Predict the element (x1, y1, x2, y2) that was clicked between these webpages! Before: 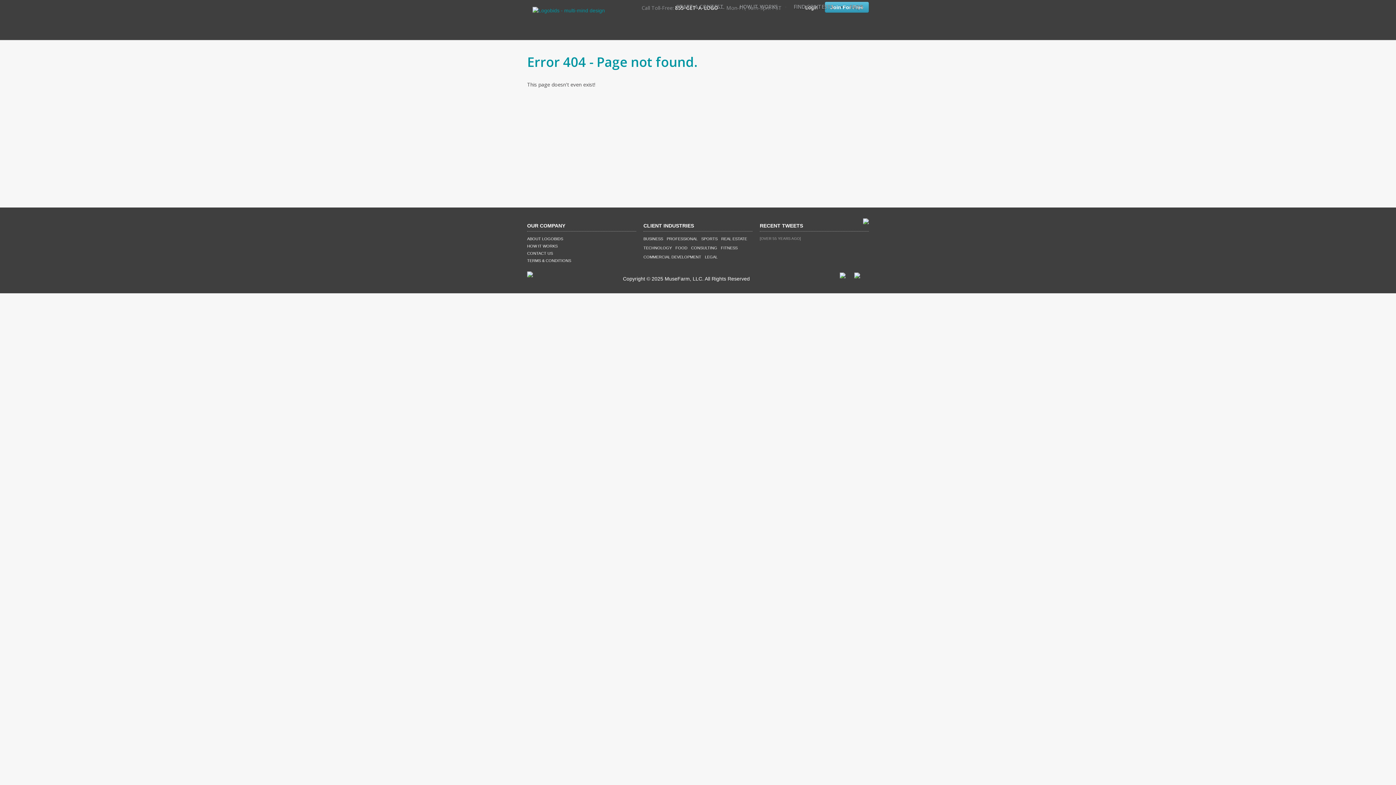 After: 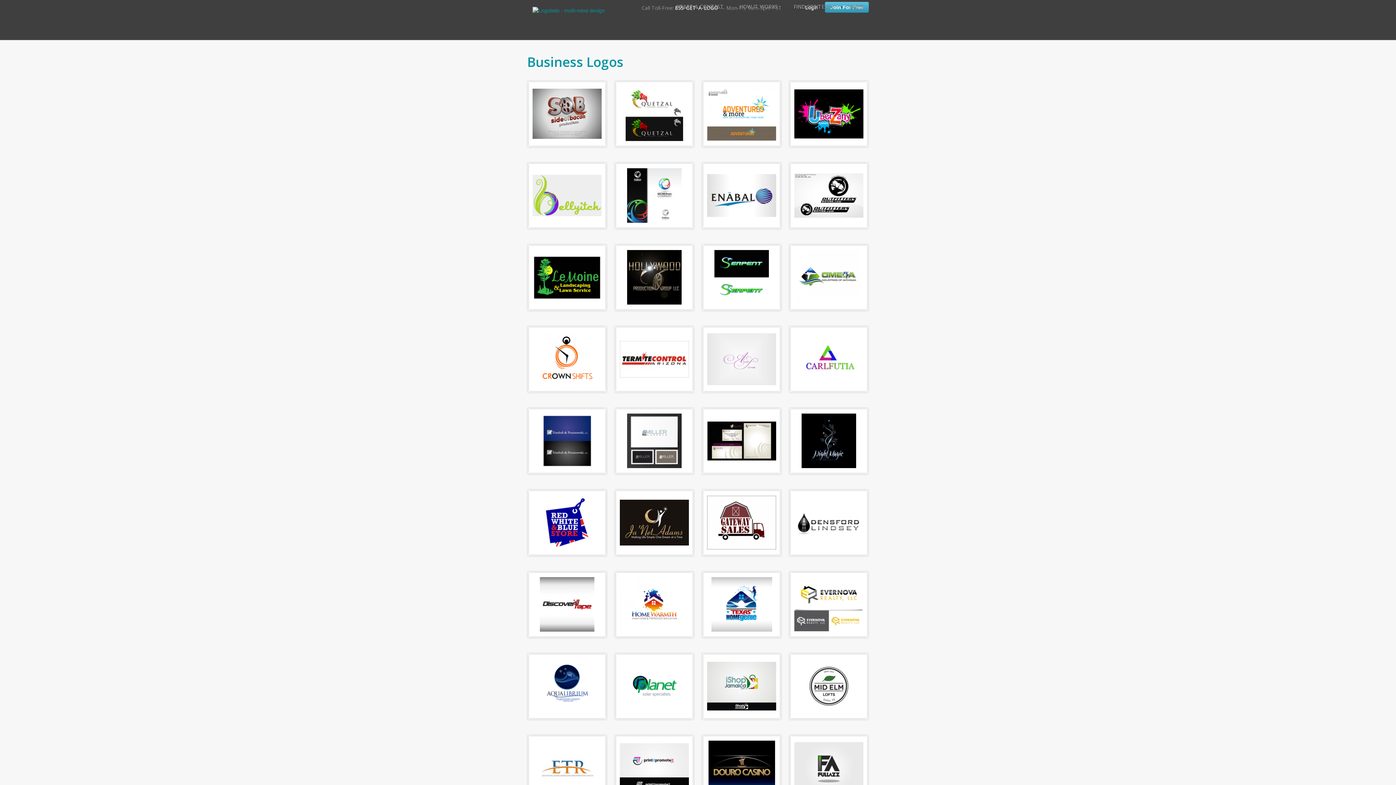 Action: label: BUSINESS bbox: (643, 236, 663, 241)